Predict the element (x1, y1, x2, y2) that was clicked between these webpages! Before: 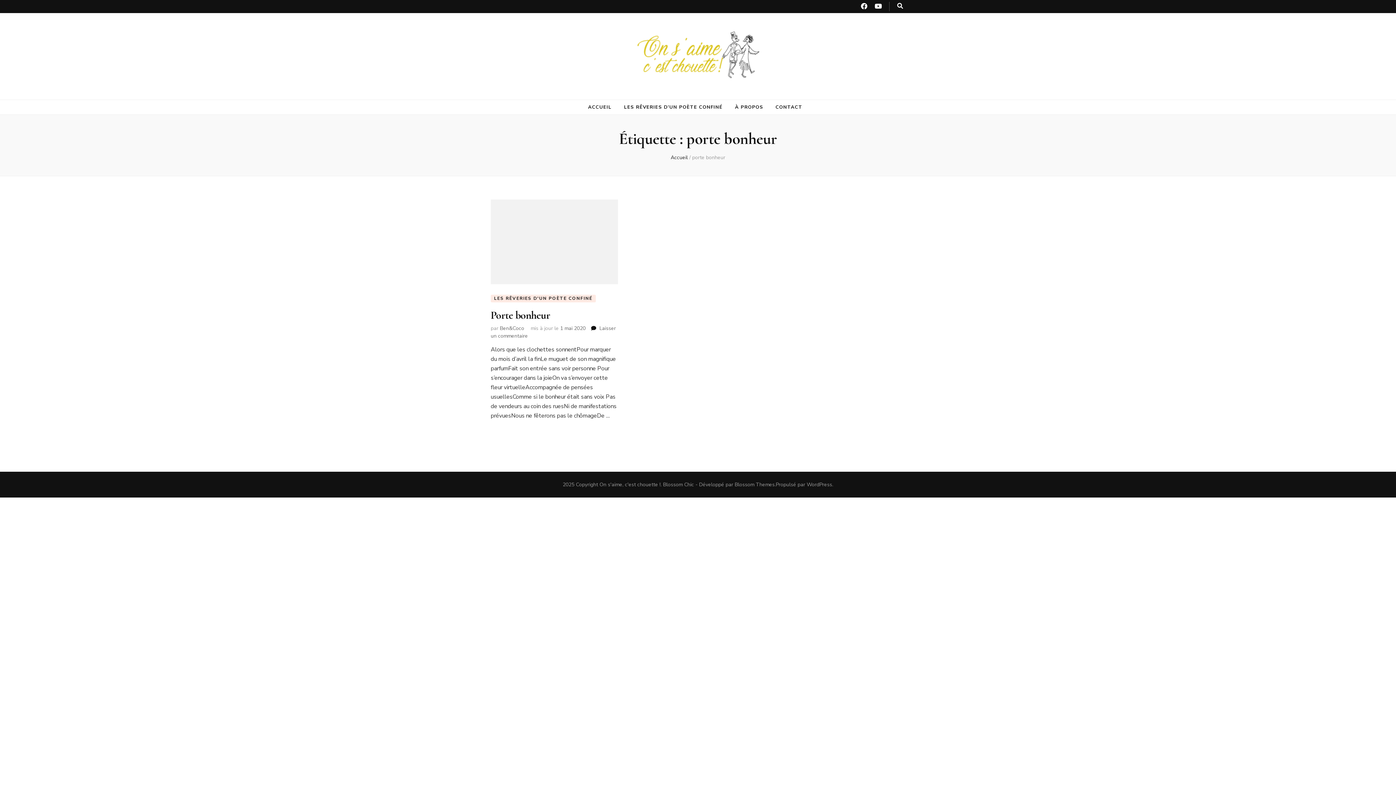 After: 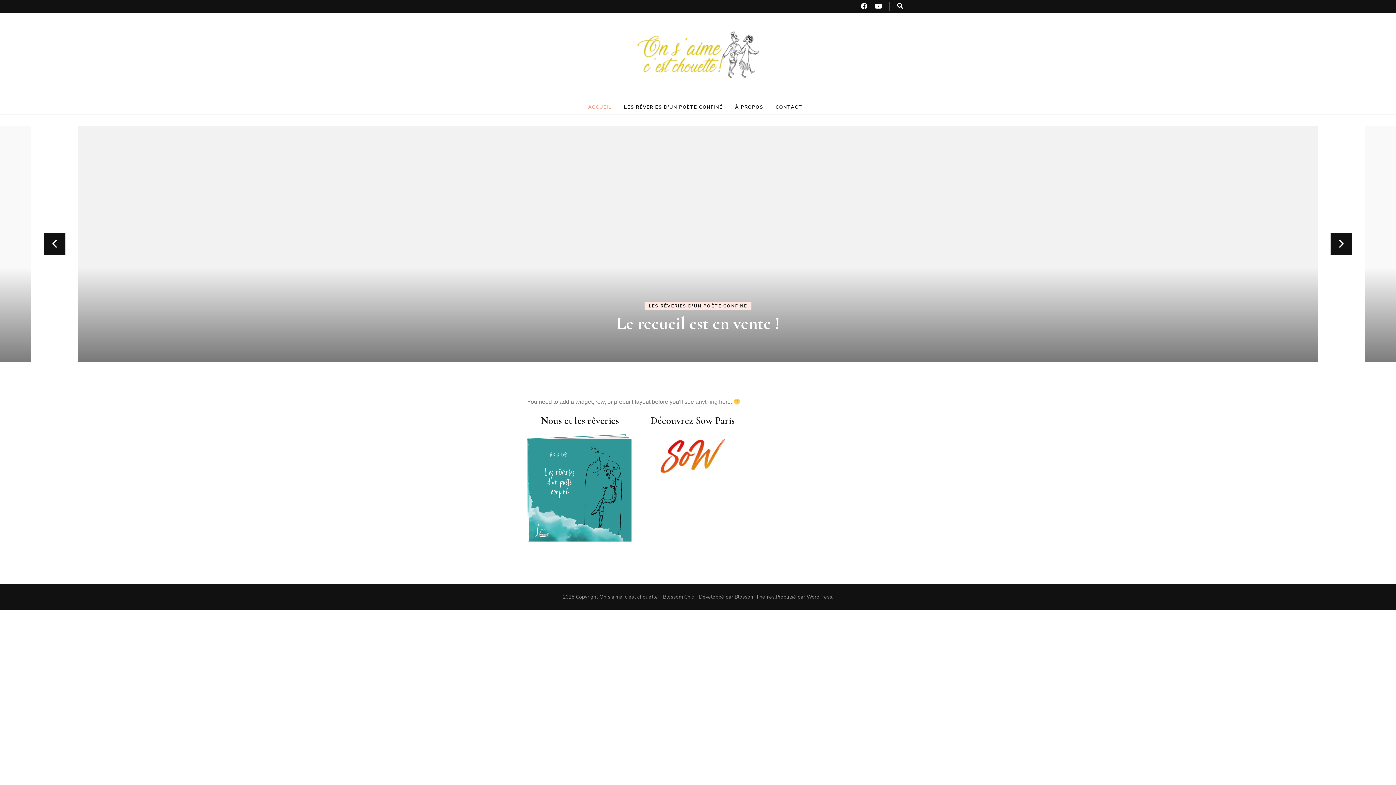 Action: bbox: (599, 481, 660, 488) label: On s'aime, c'est chouette !